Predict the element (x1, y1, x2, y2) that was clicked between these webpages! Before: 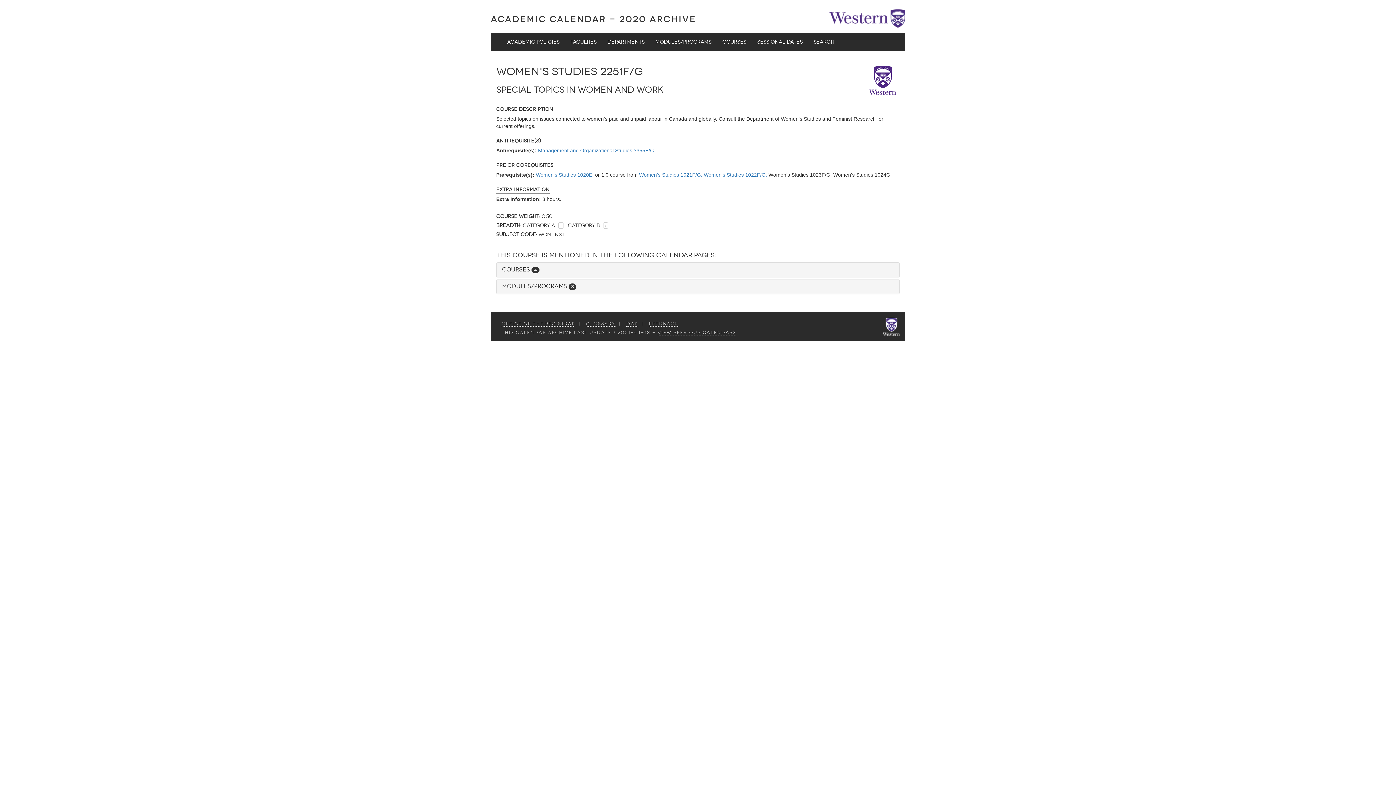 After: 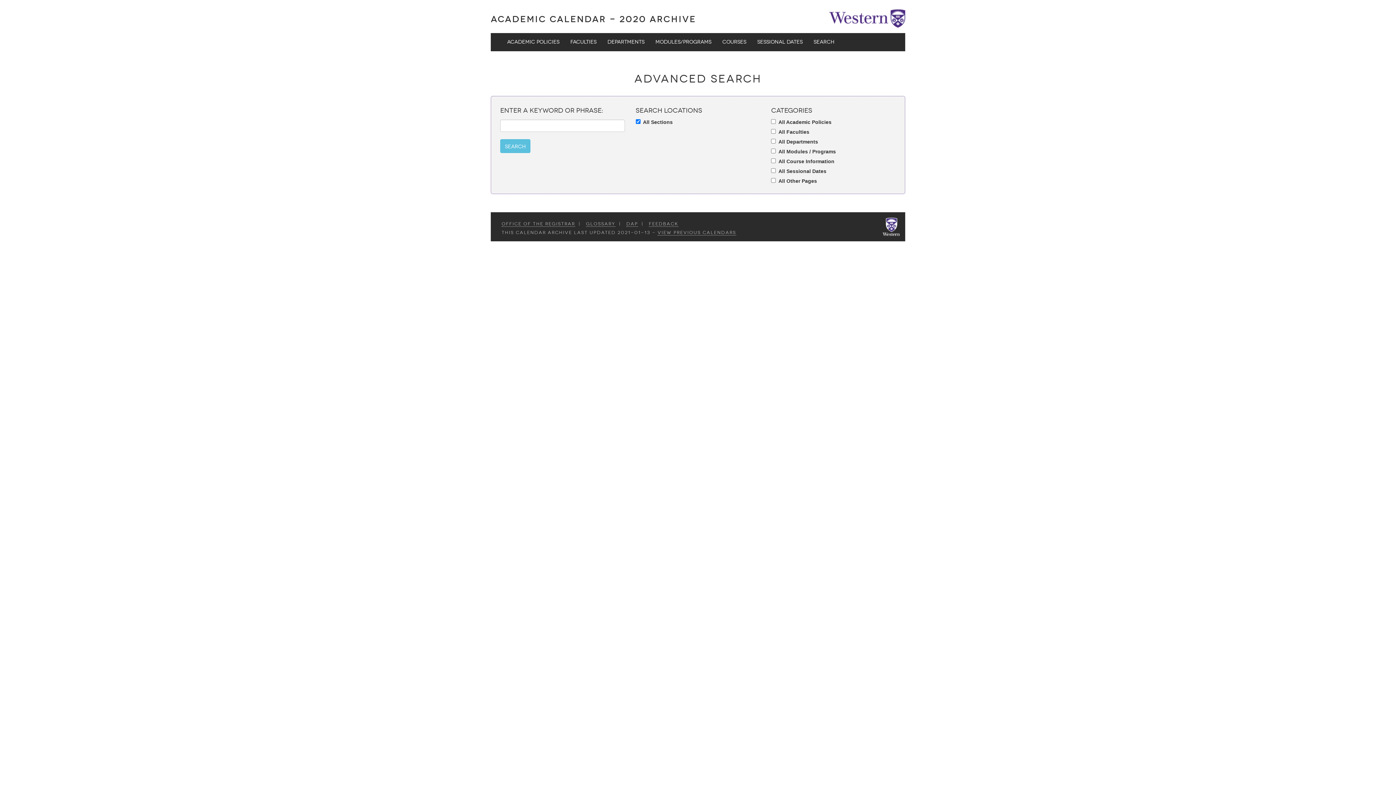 Action: label: Search bbox: (808, 33, 840, 51)